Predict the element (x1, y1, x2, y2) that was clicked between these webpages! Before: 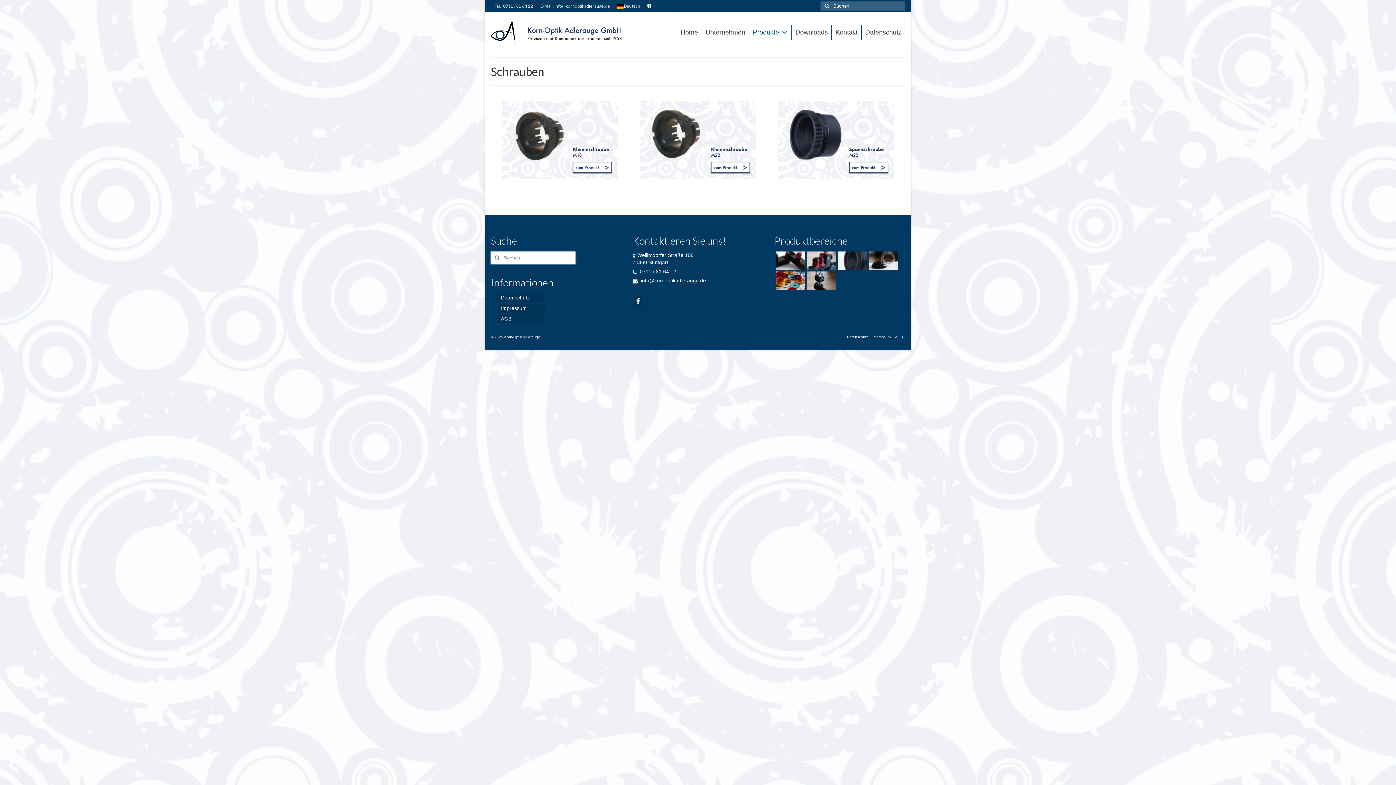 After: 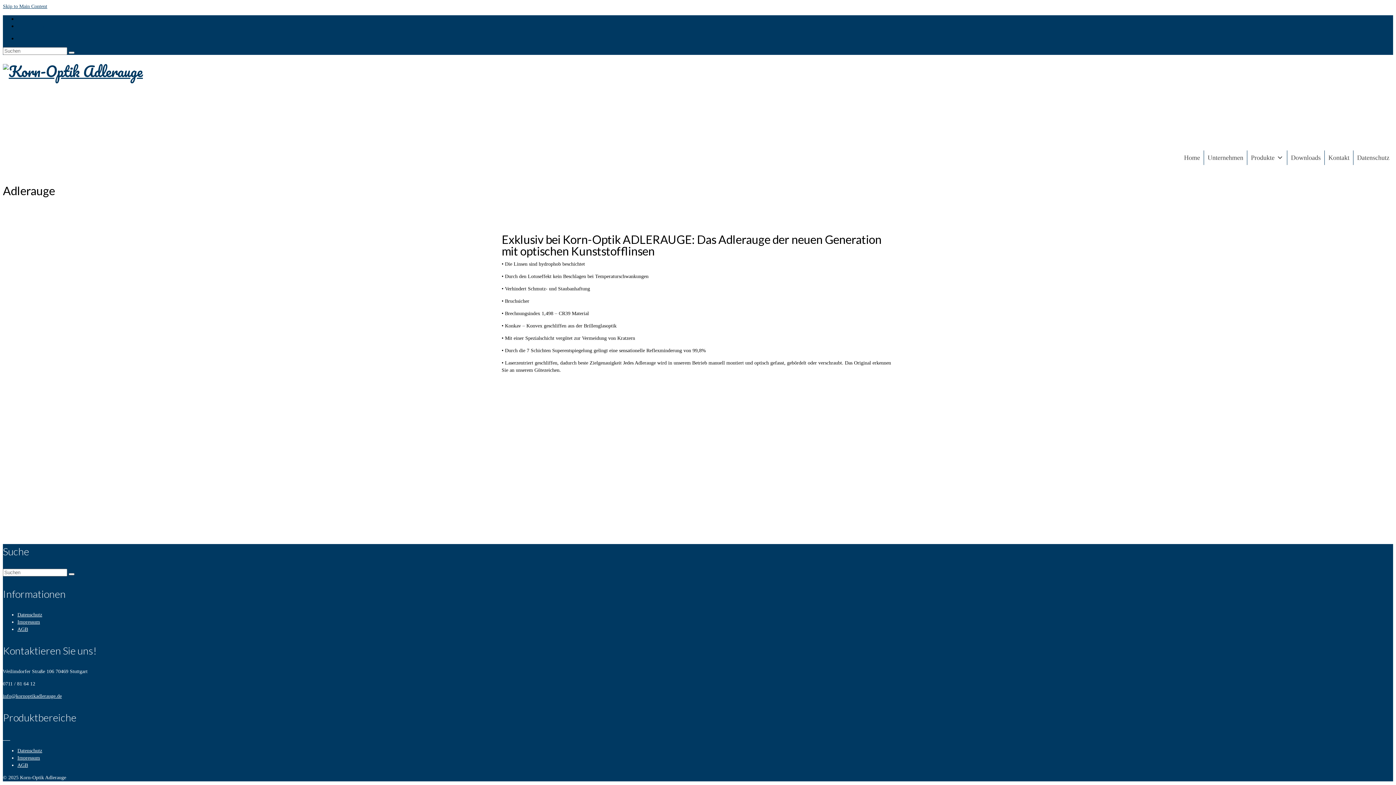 Action: bbox: (867, 251, 898, 269)